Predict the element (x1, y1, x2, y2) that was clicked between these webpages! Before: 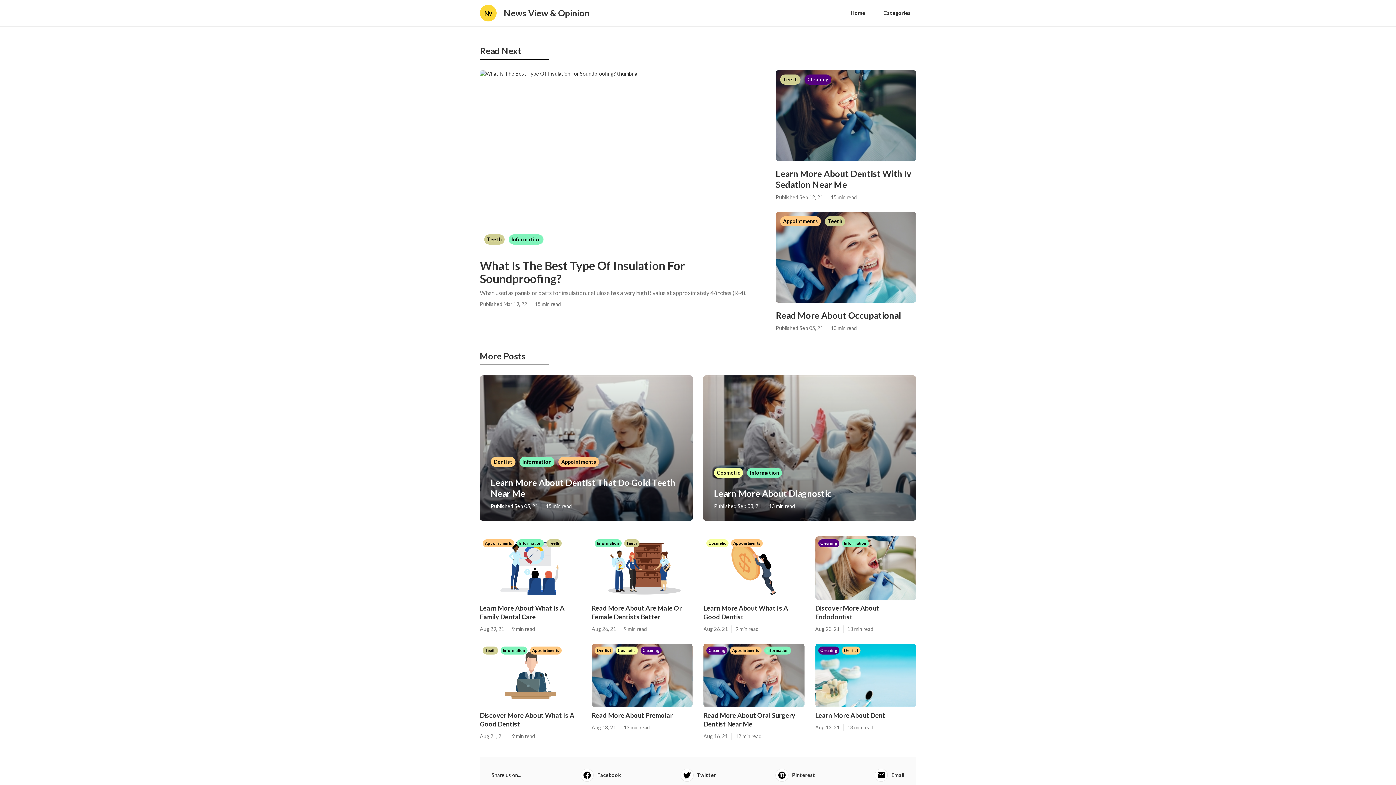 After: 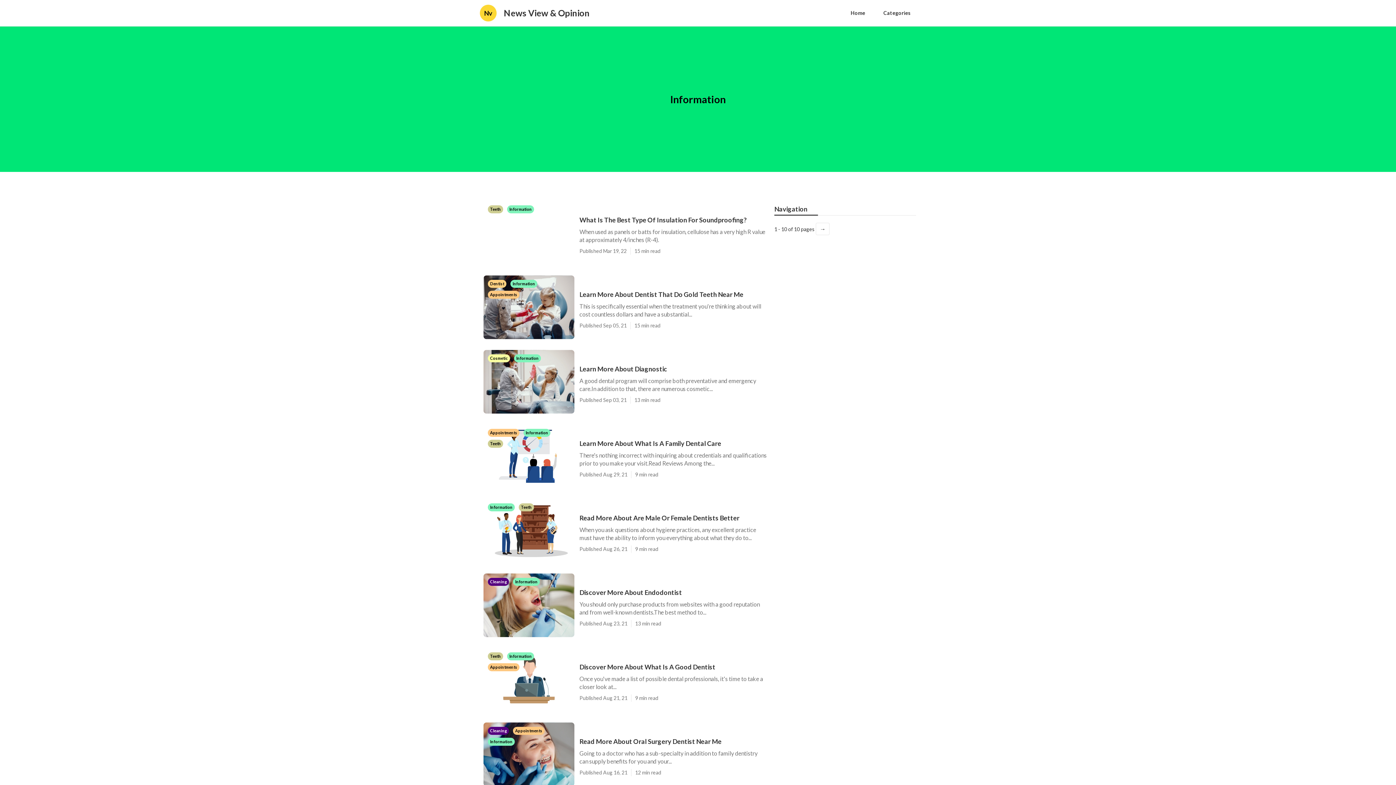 Action: bbox: (500, 647, 528, 653) label: Information
 